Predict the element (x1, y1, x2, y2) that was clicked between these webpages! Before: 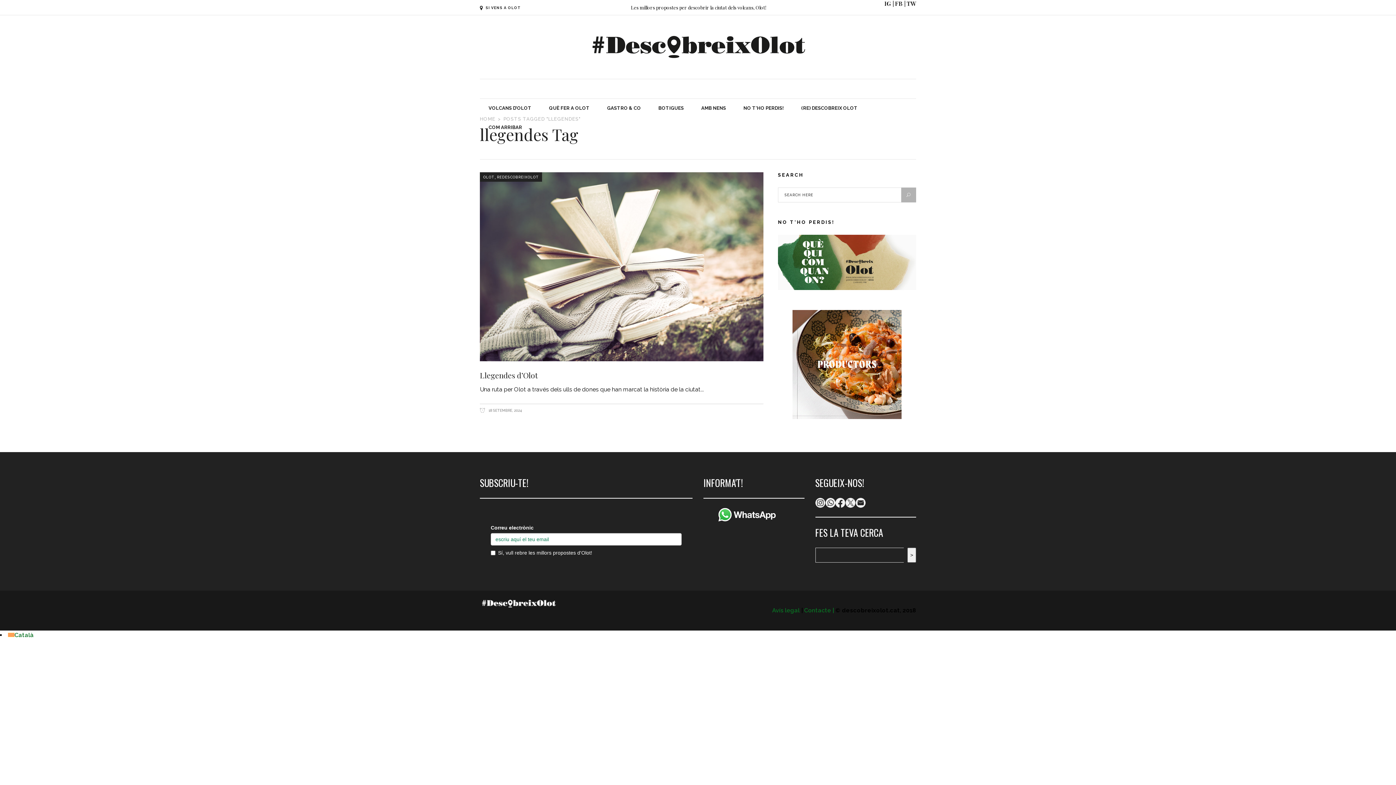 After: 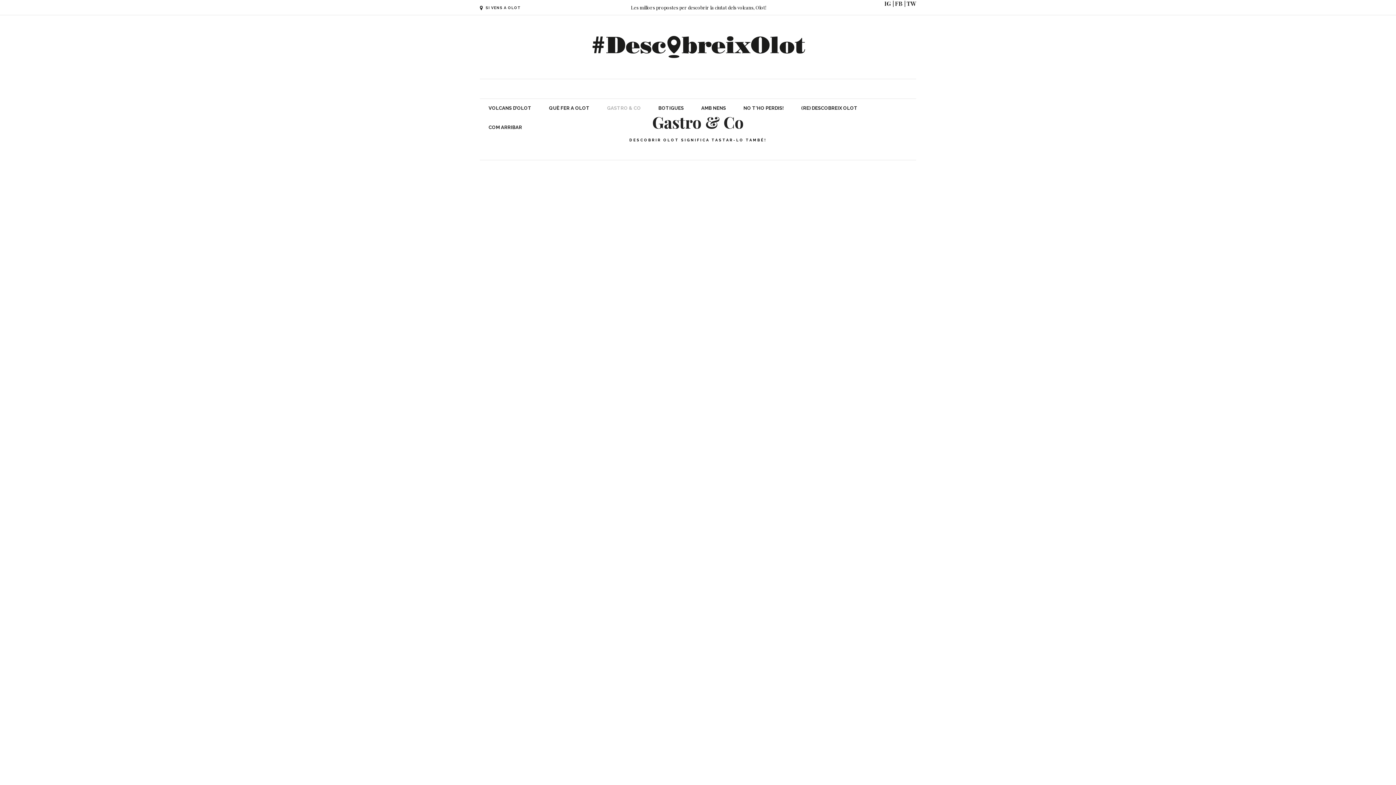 Action: label: GASTRO & CO bbox: (598, 98, 649, 117)